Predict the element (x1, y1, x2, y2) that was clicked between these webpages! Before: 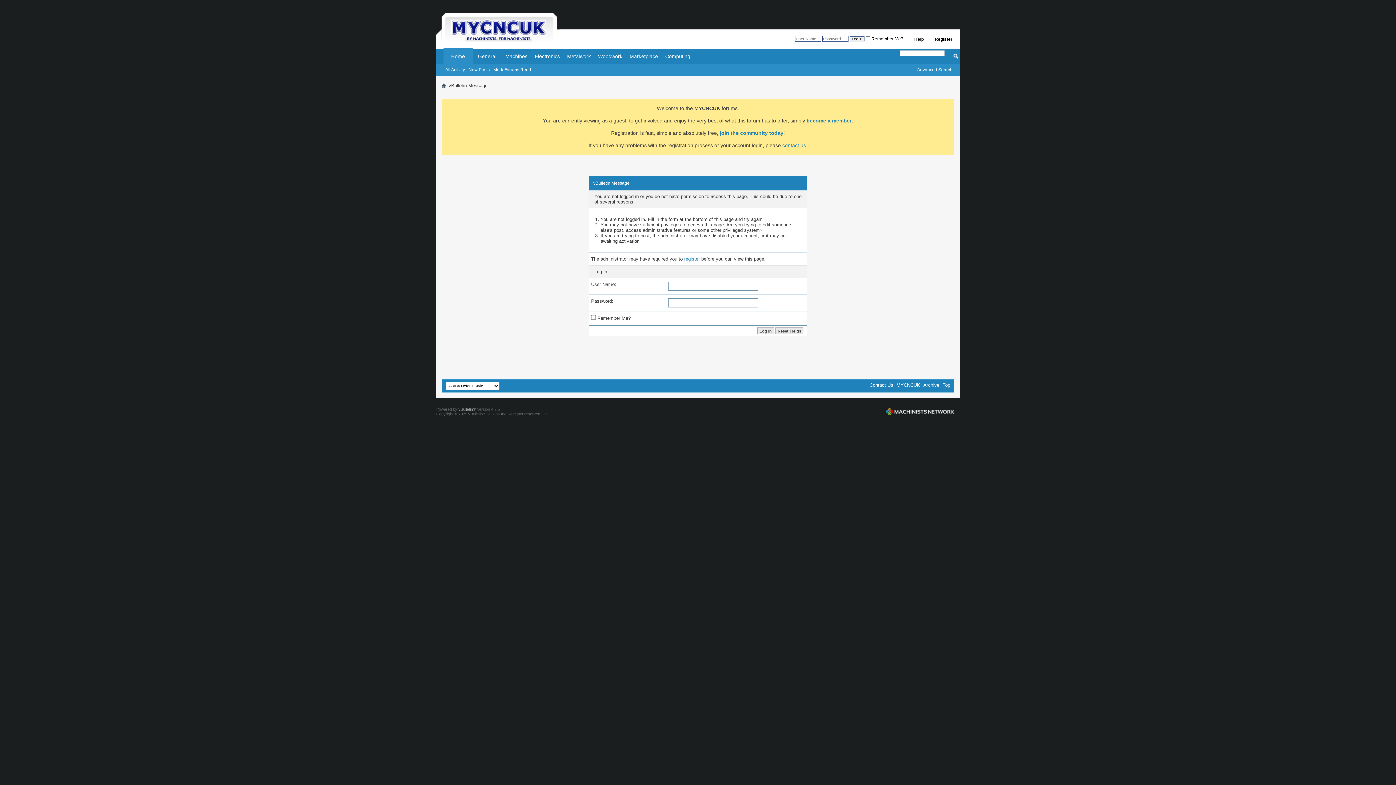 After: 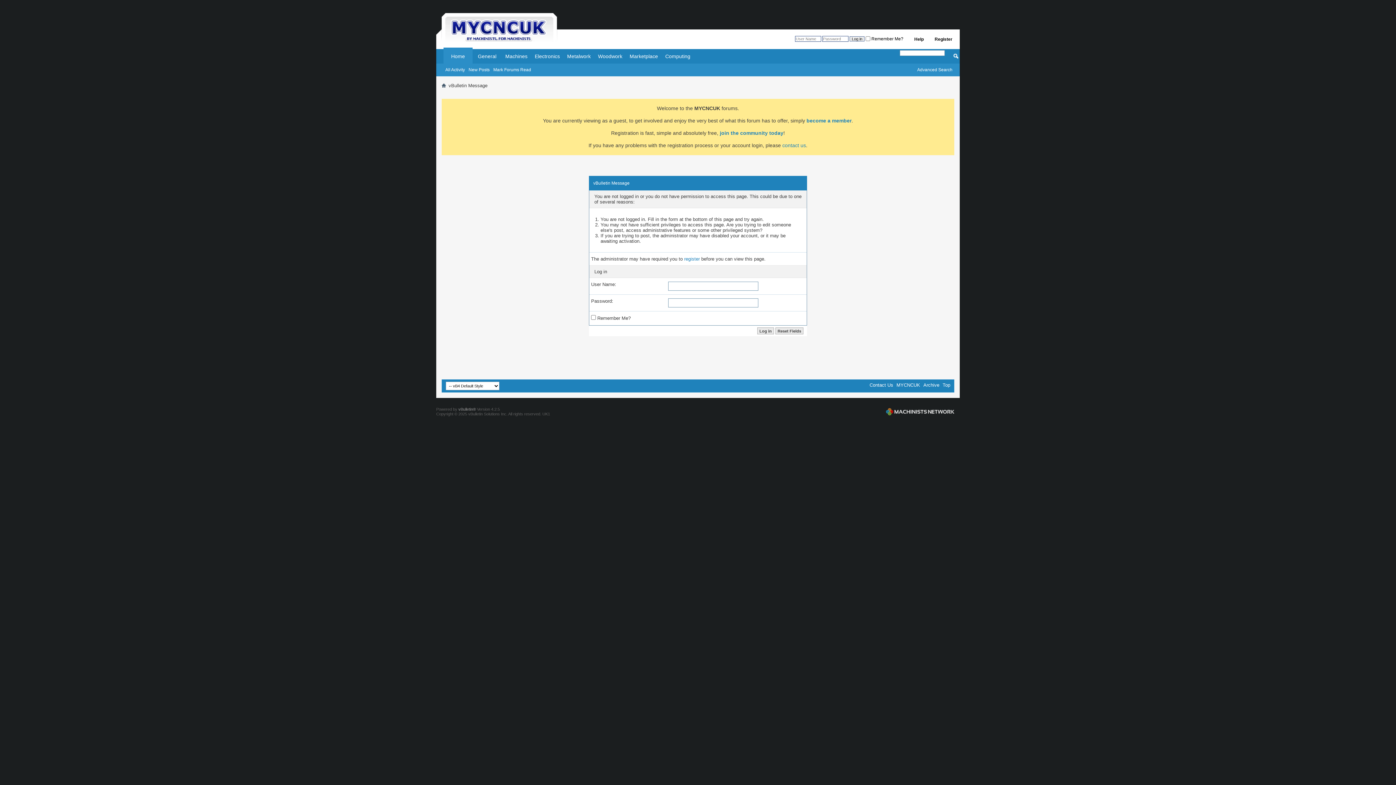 Action: bbox: (886, 408, 954, 415) label: Machinists Network